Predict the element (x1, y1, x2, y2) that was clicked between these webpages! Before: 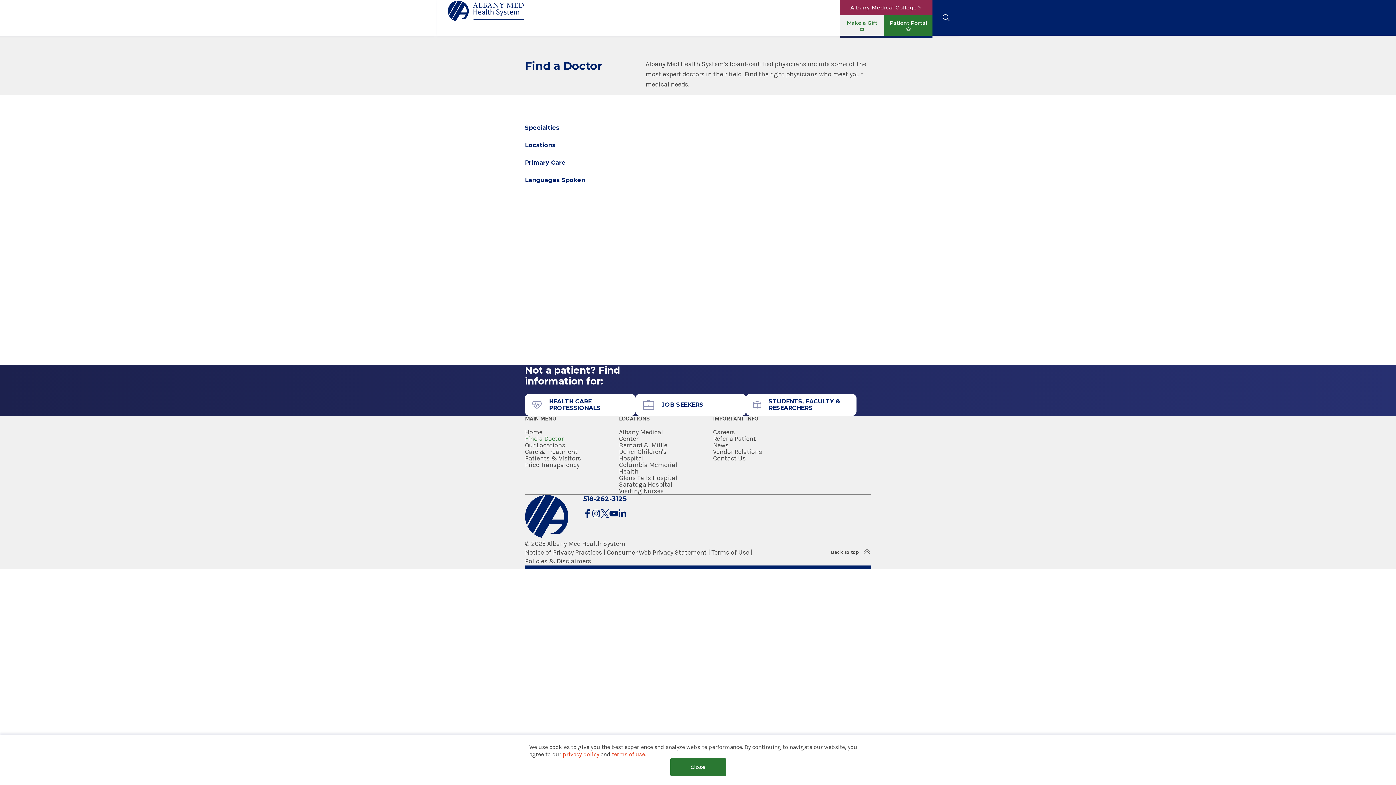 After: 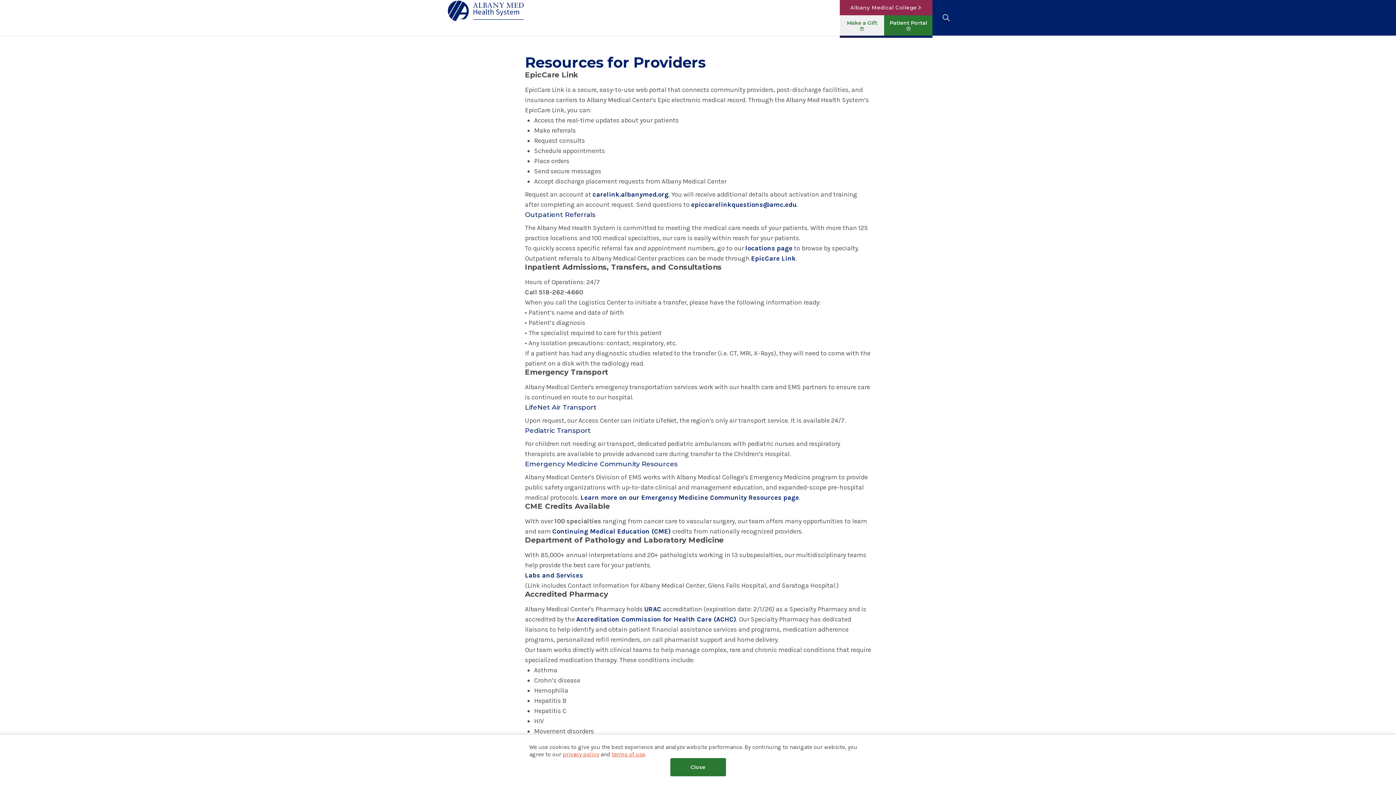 Action: bbox: (713, 435, 756, 442) label: Refer a Patient